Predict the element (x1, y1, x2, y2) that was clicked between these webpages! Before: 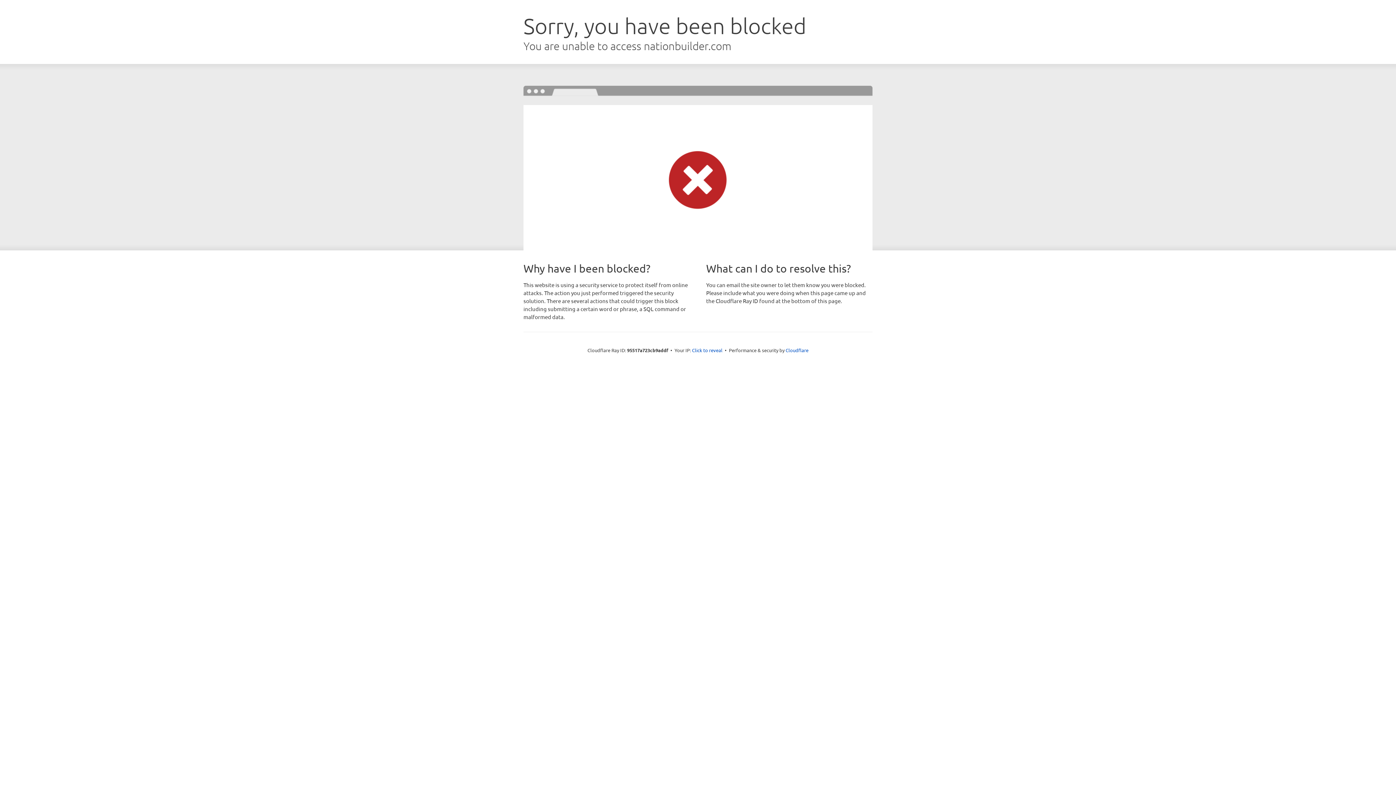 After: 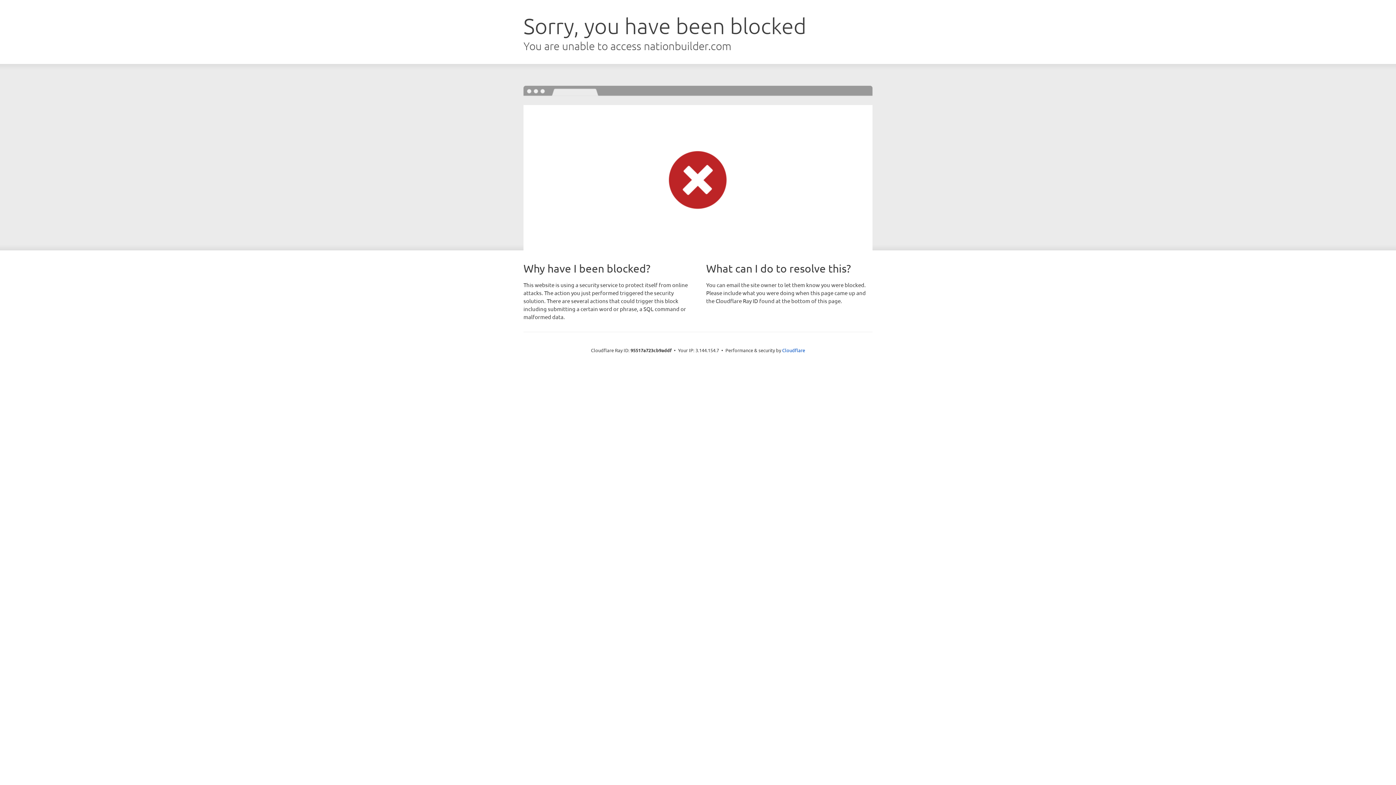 Action: bbox: (692, 346, 722, 353) label: Click to reveal